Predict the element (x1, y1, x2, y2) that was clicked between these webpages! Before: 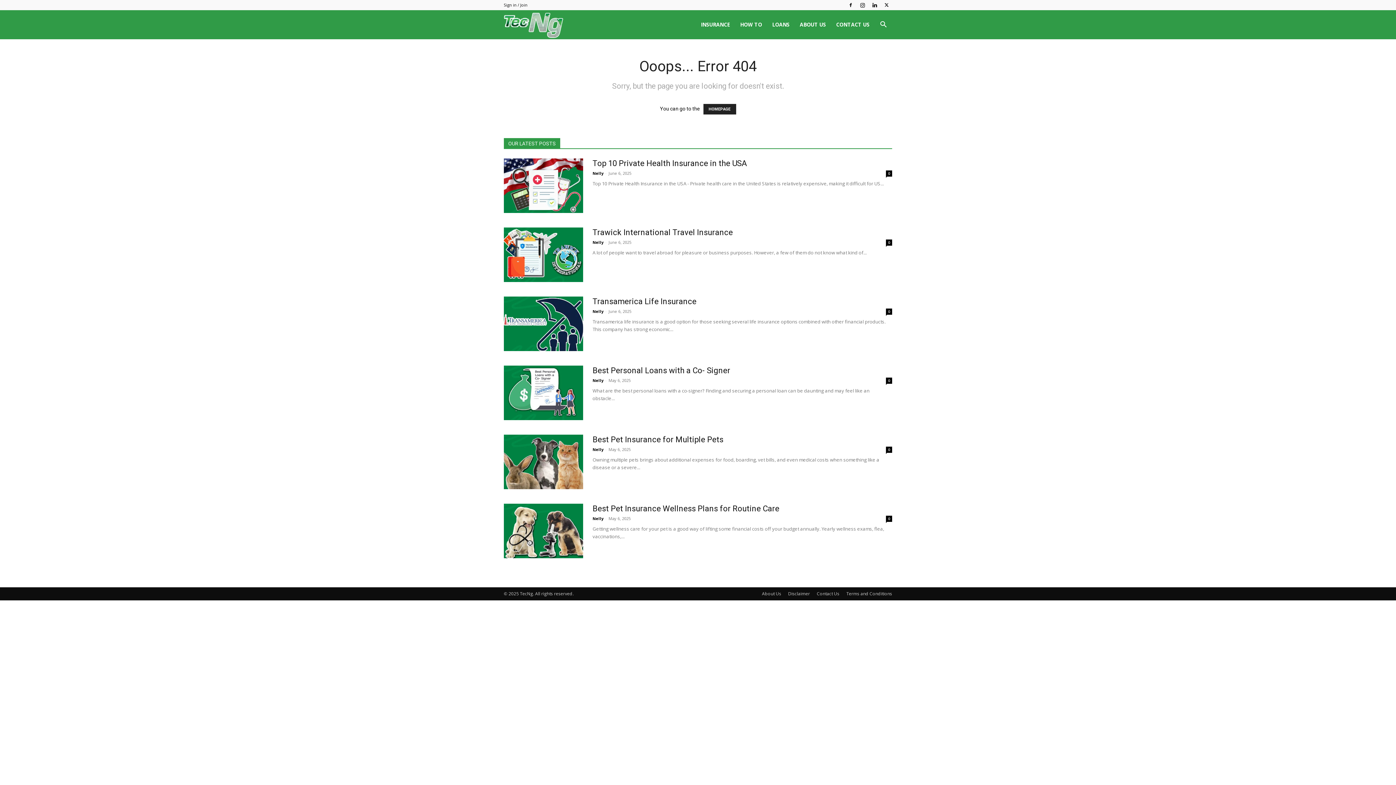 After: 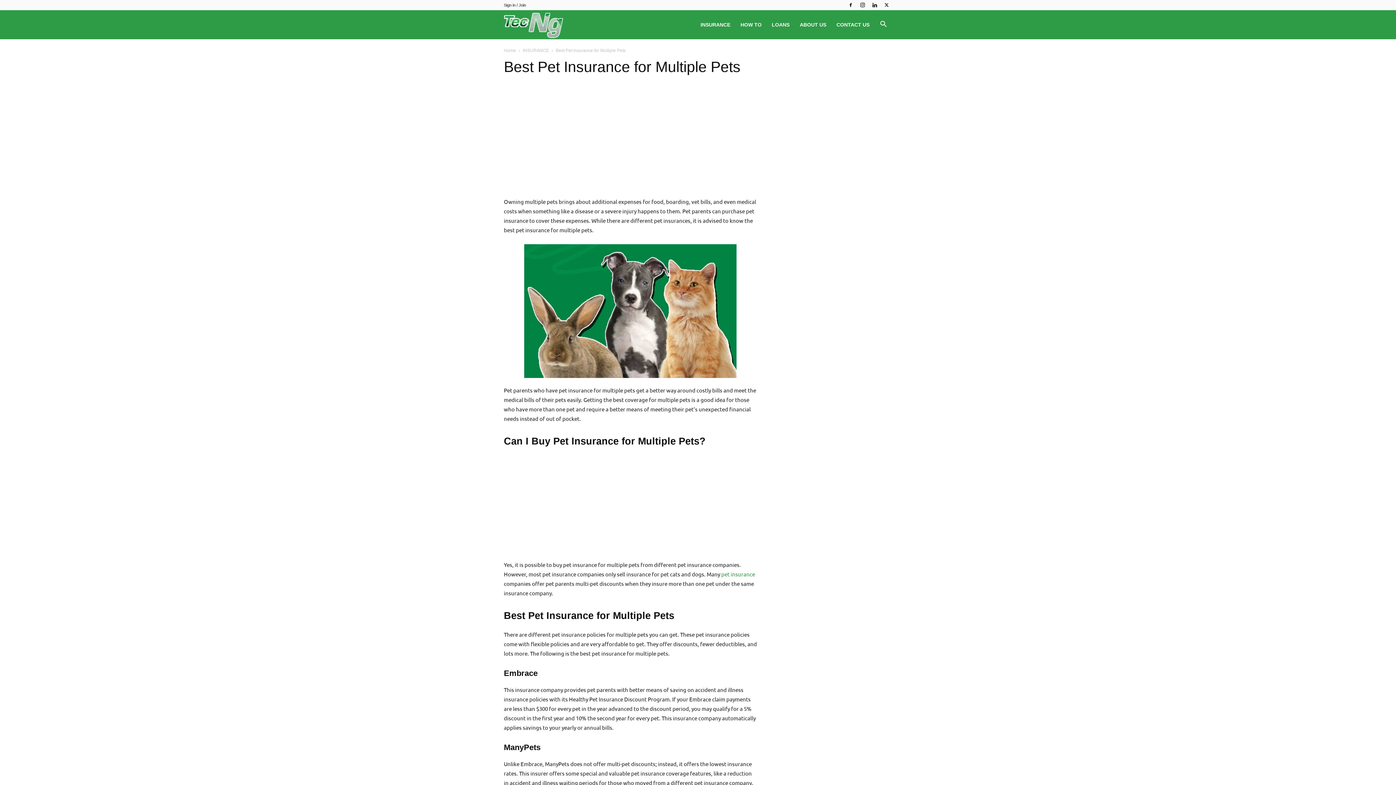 Action: bbox: (886, 446, 892, 453) label: 0